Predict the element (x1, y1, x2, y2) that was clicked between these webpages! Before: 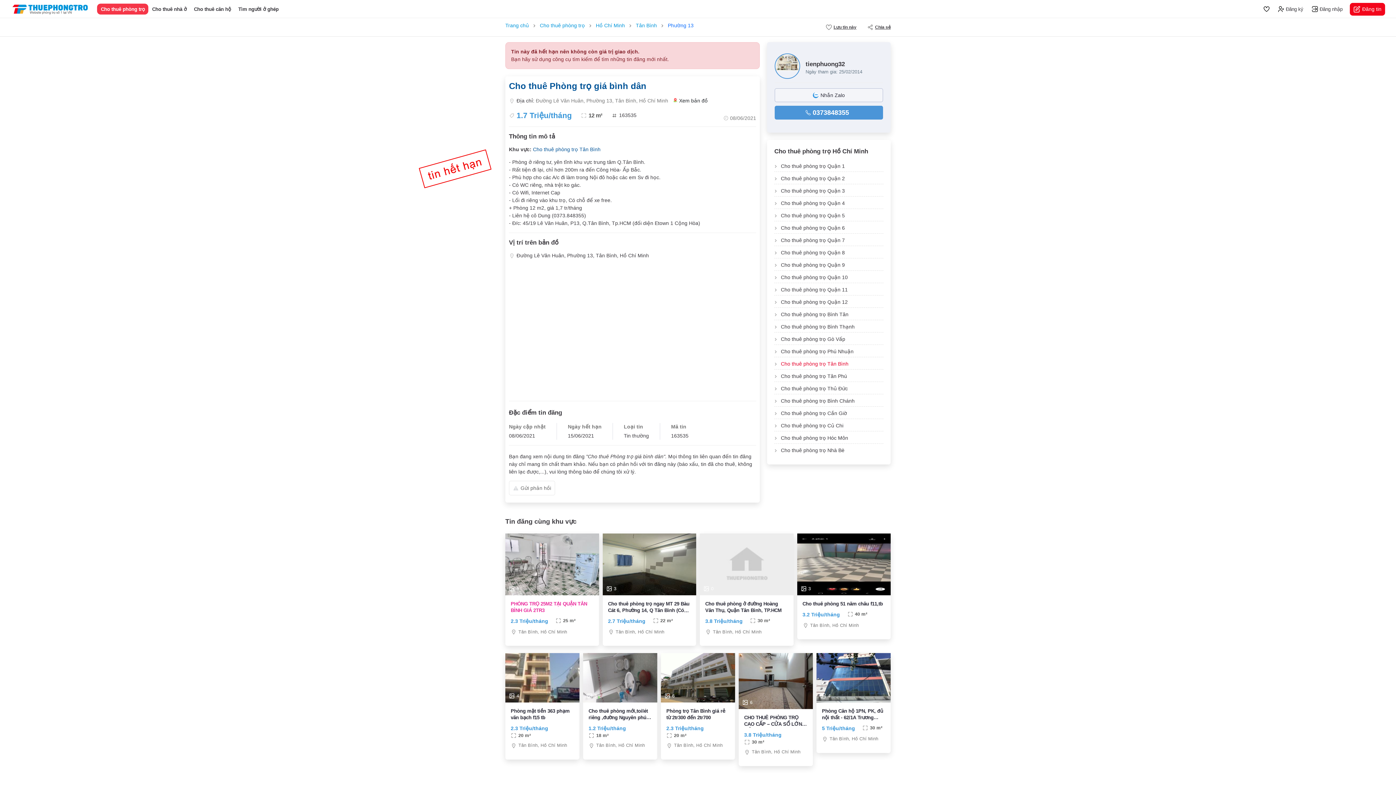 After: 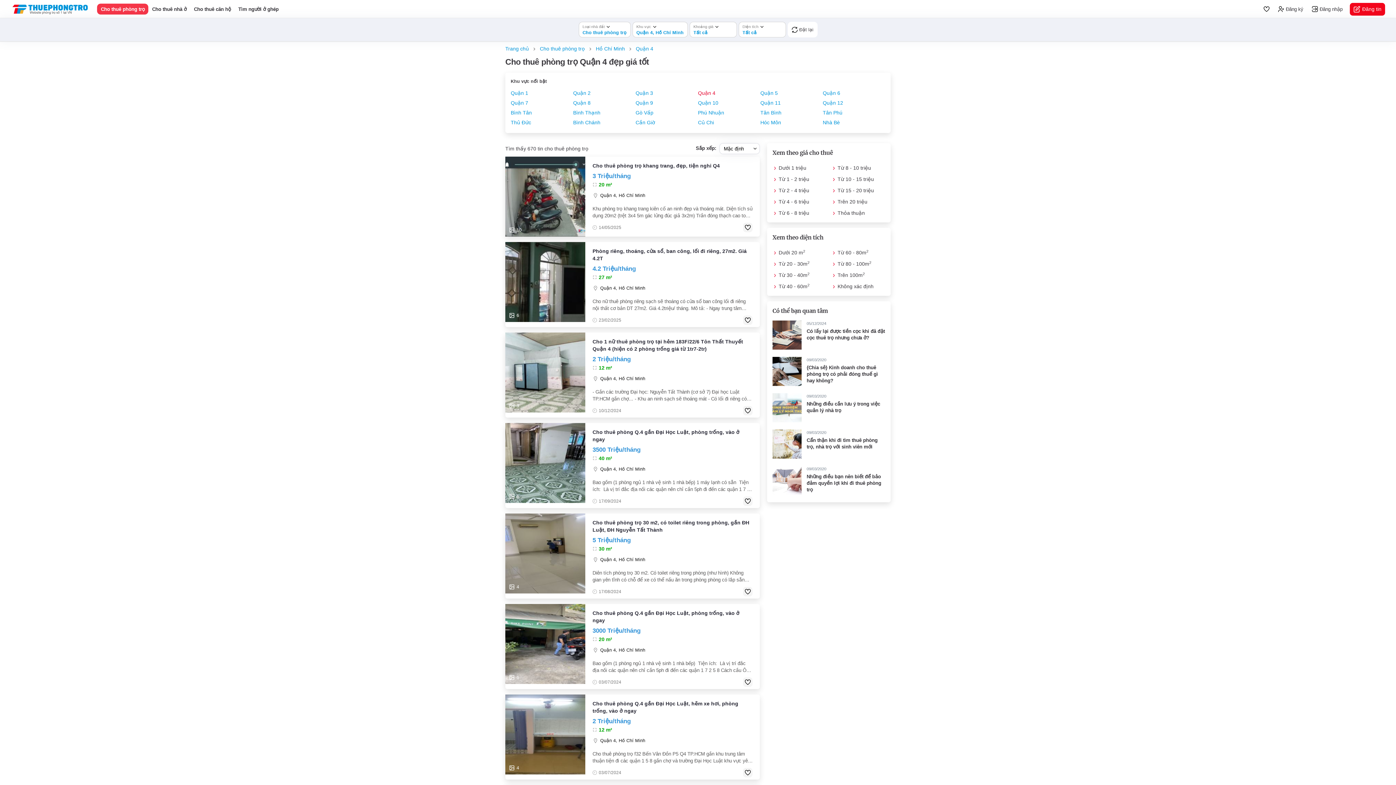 Action: label: Cho thuê phòng trọ Quận 4 bbox: (774, 199, 883, 207)